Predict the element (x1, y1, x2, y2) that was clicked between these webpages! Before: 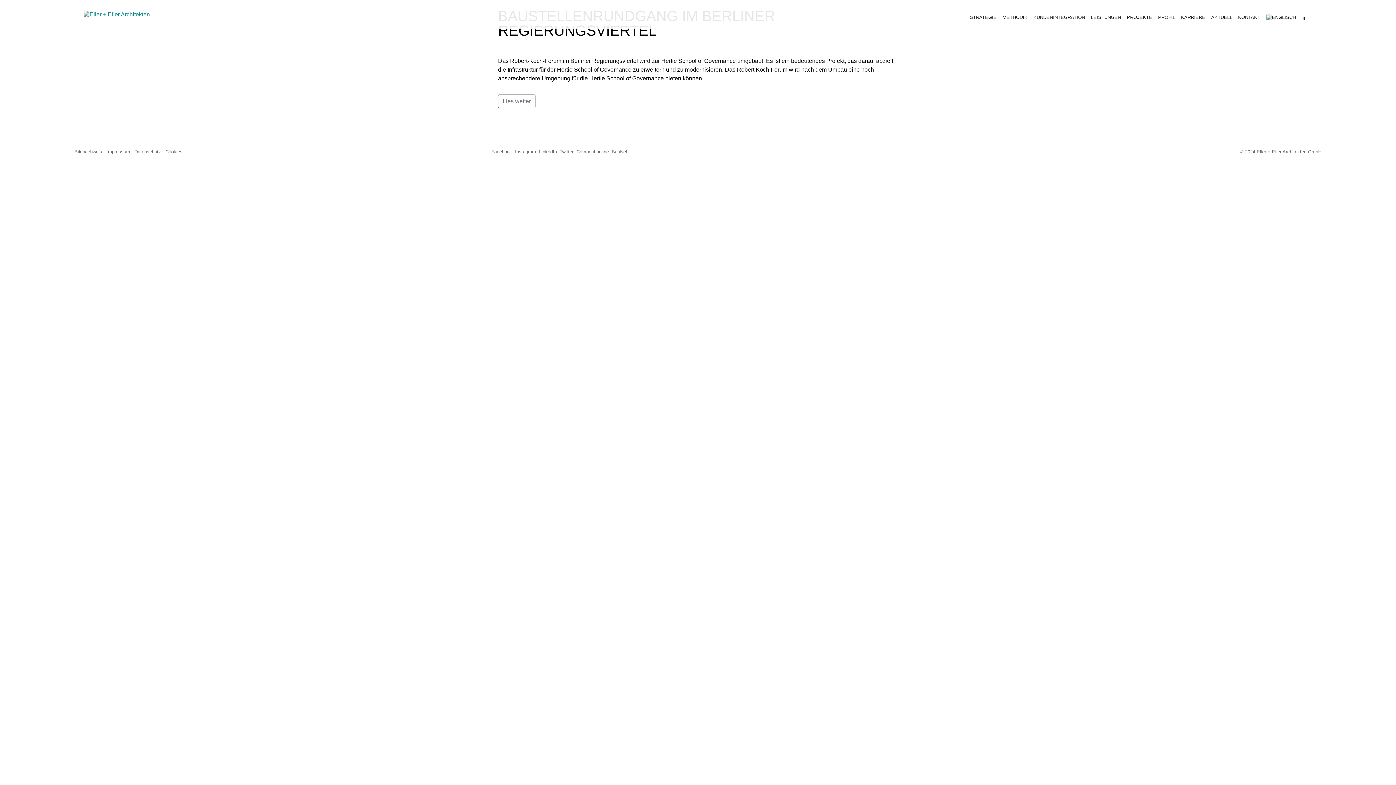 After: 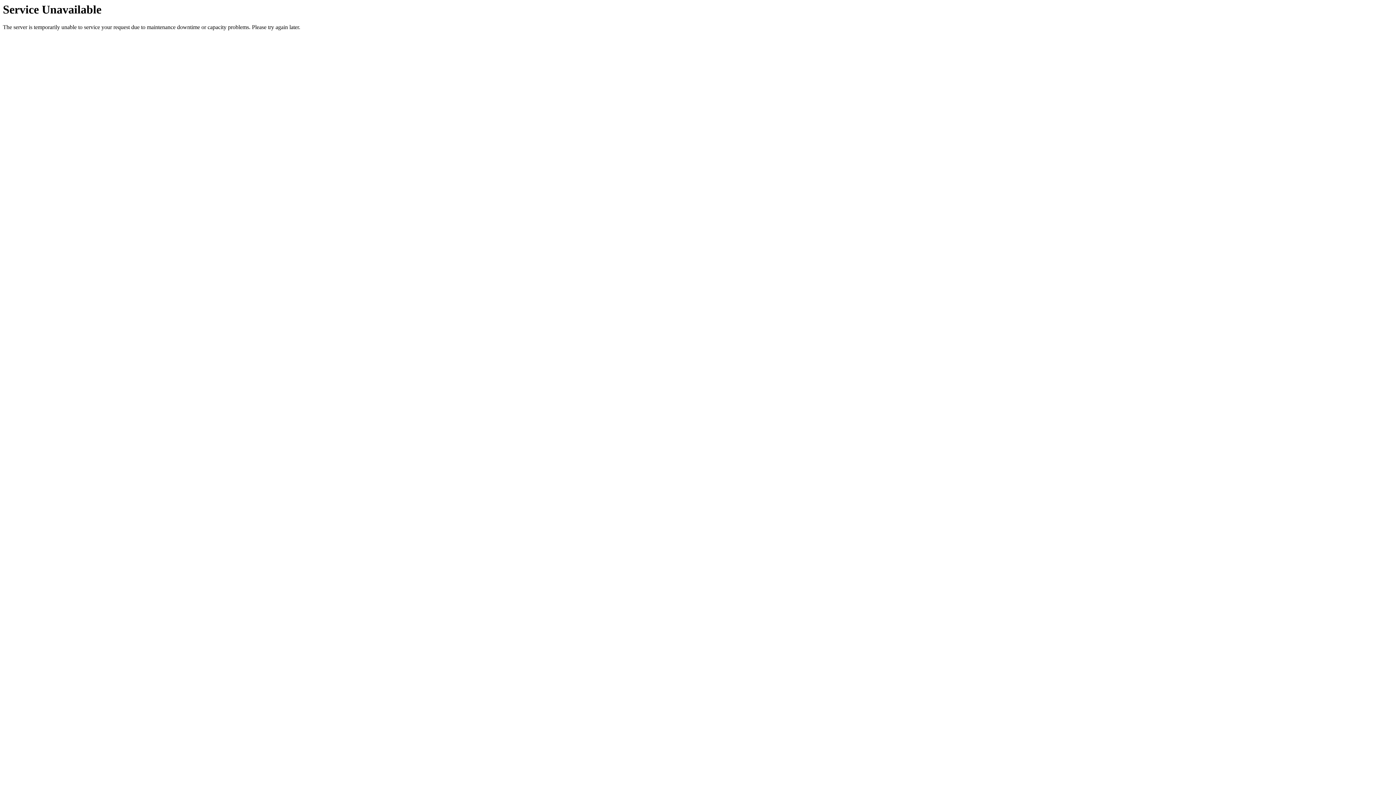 Action: bbox: (1124, 12, 1155, 21) label: PROJEKTE